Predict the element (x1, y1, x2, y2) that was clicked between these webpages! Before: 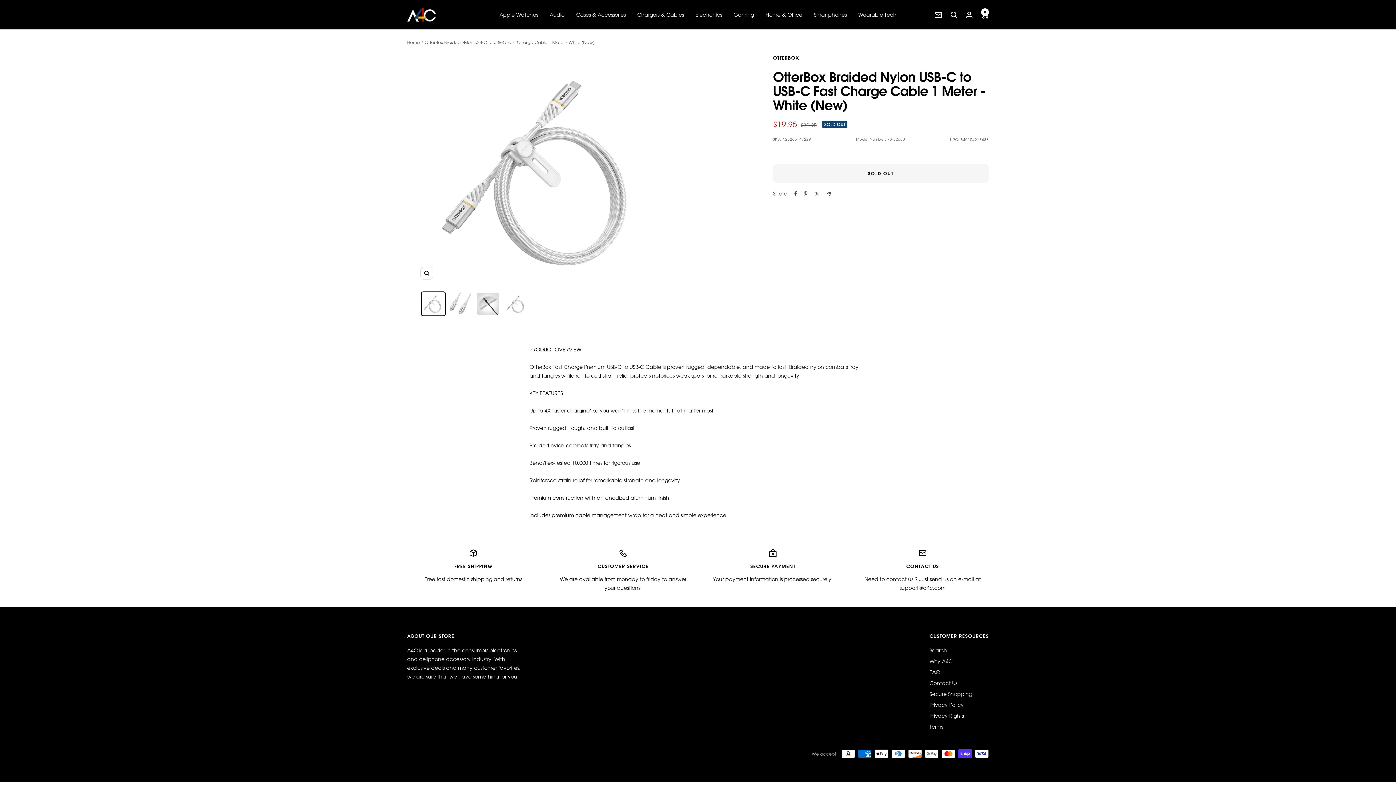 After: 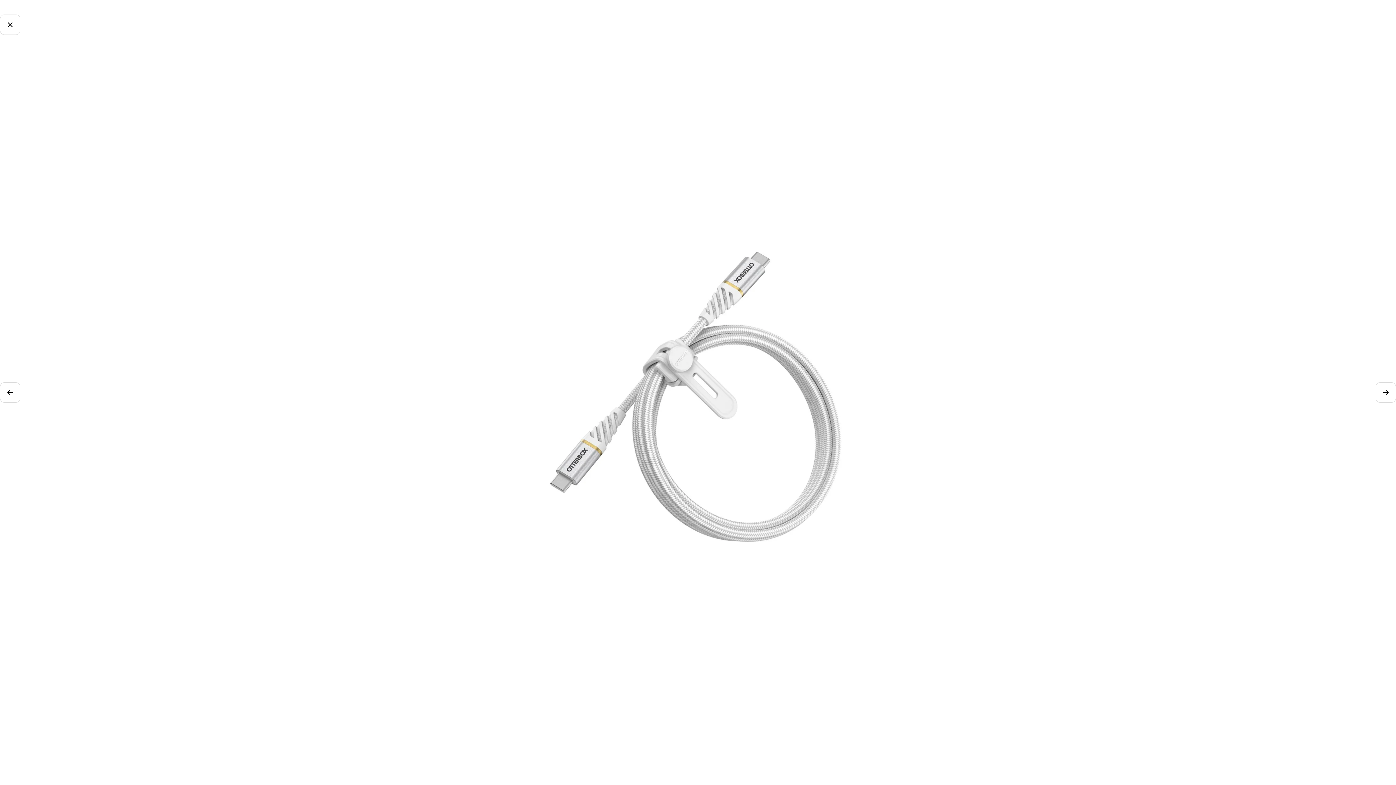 Action: label: Zoom bbox: (420, 266, 433, 279)